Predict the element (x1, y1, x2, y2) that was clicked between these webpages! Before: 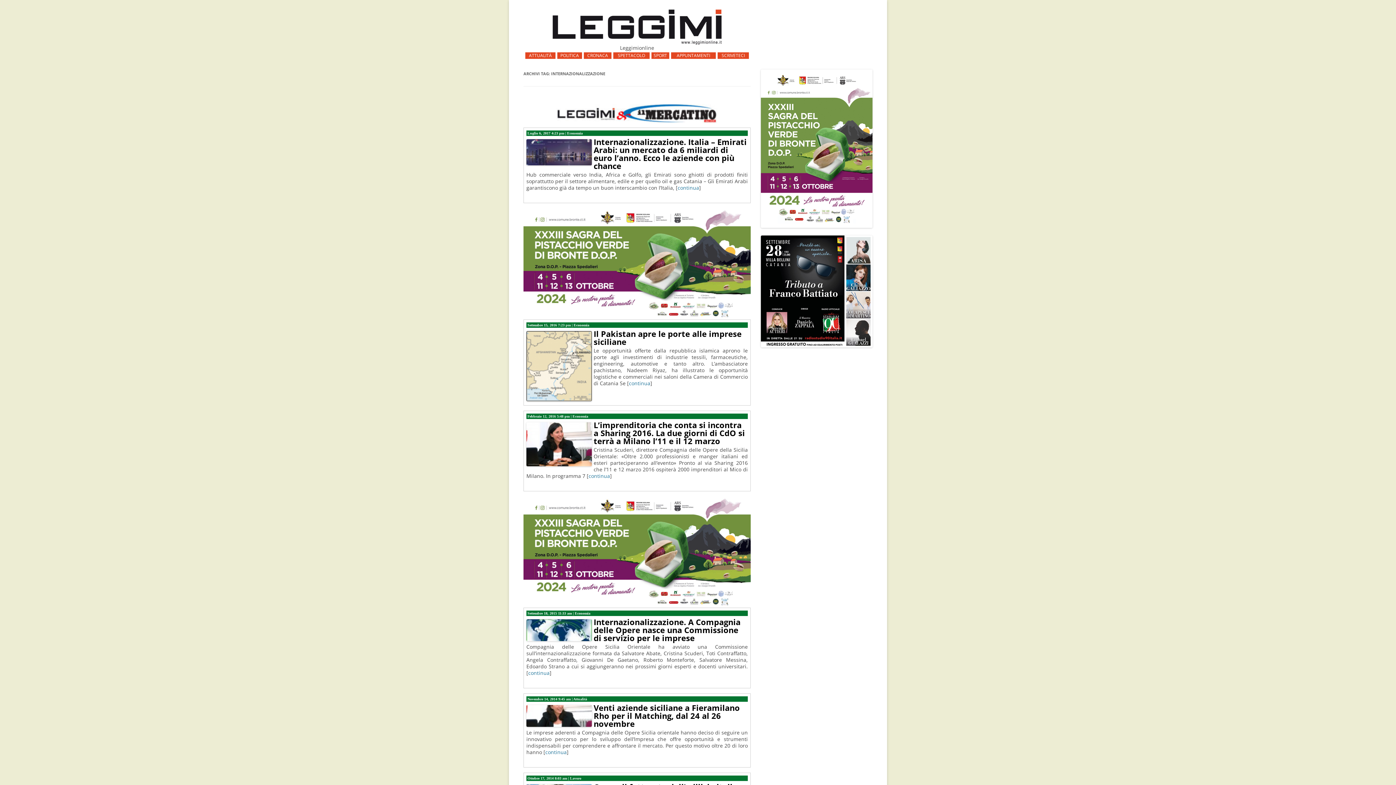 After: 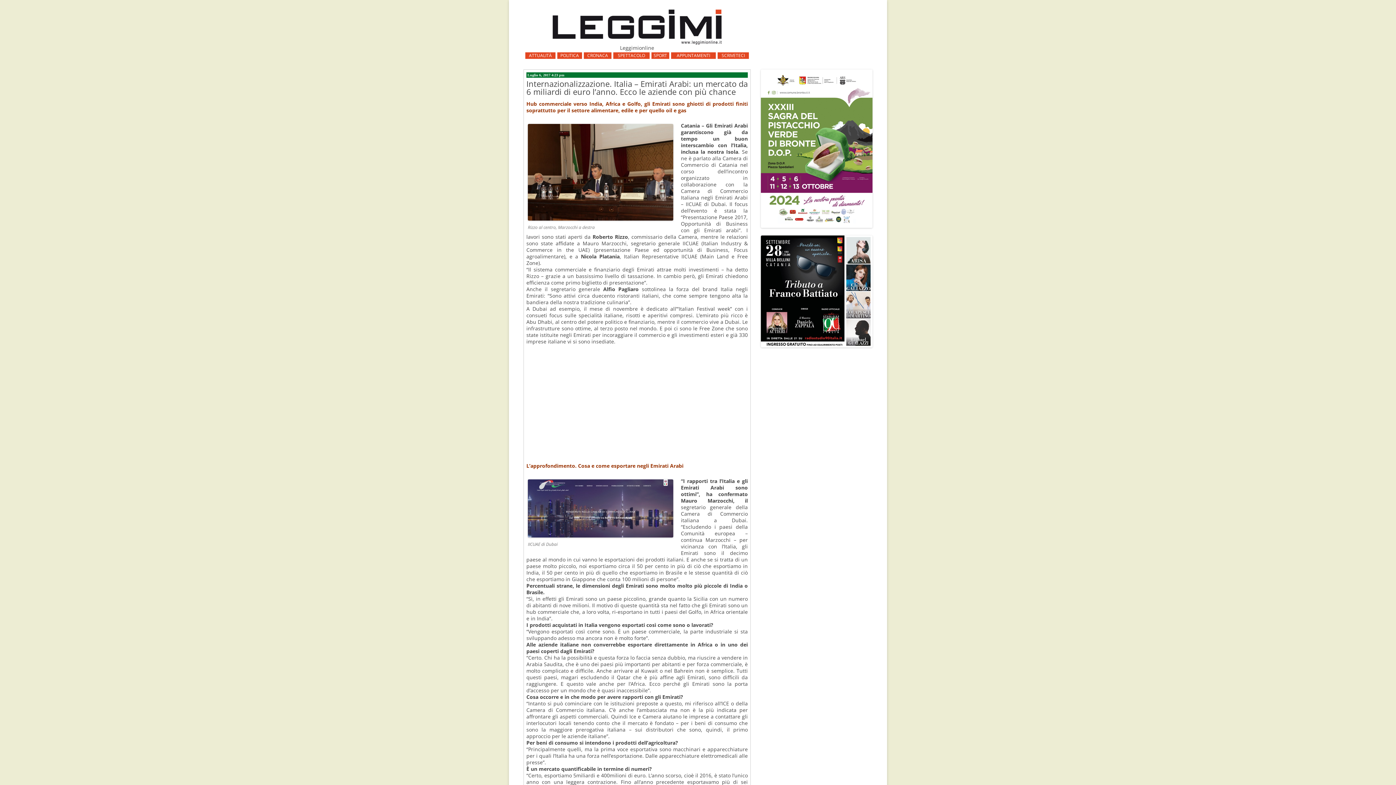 Action: label: continua bbox: (677, 184, 699, 191)